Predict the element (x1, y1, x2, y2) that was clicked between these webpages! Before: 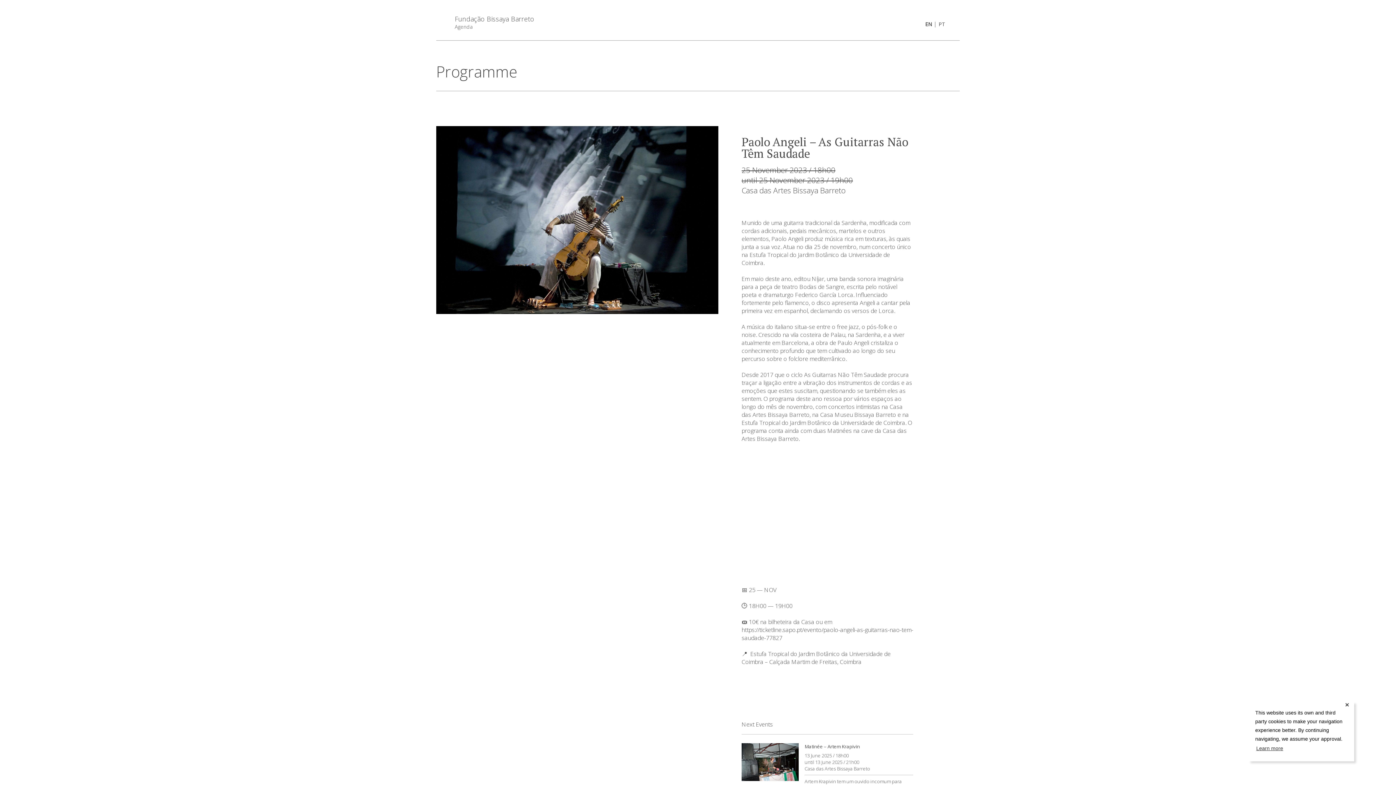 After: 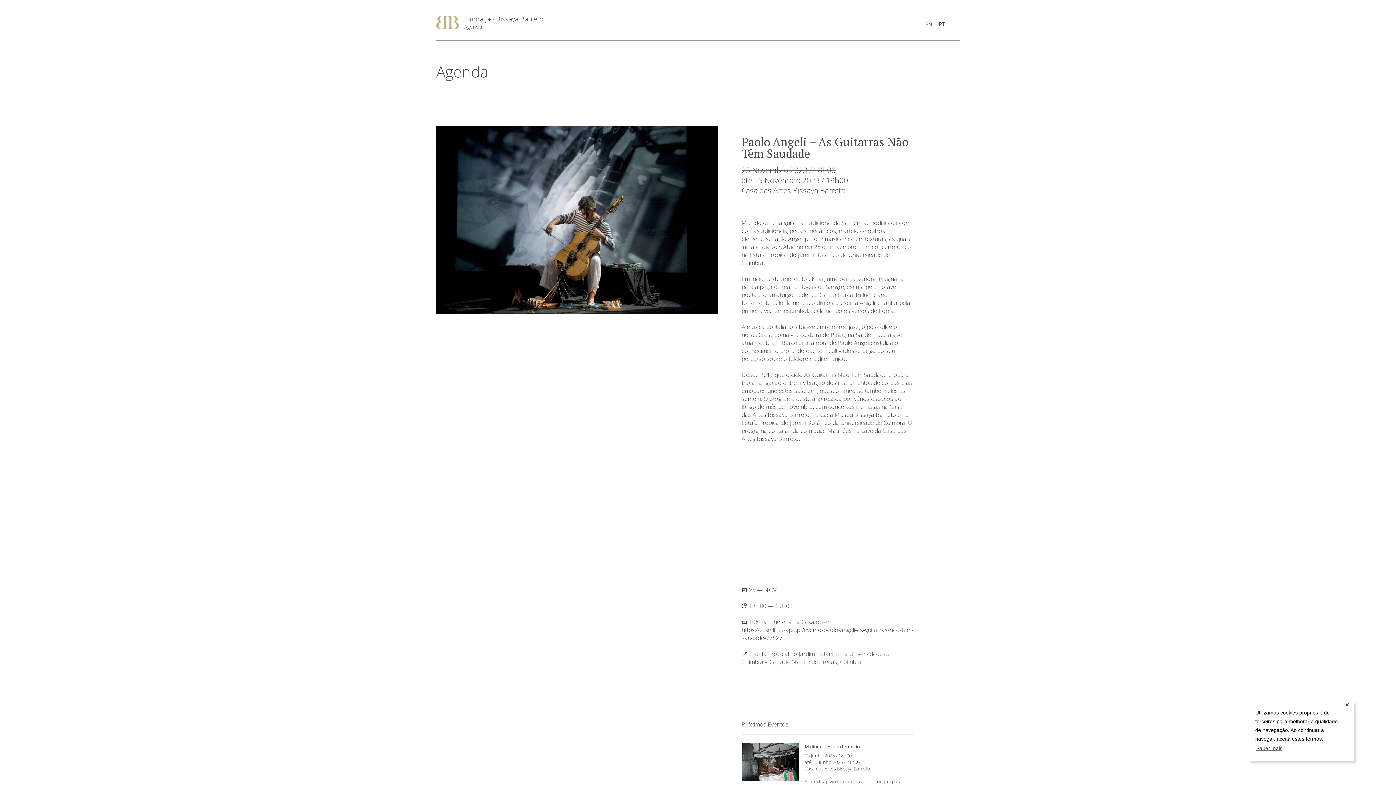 Action: label: PT bbox: (938, 20, 945, 27)